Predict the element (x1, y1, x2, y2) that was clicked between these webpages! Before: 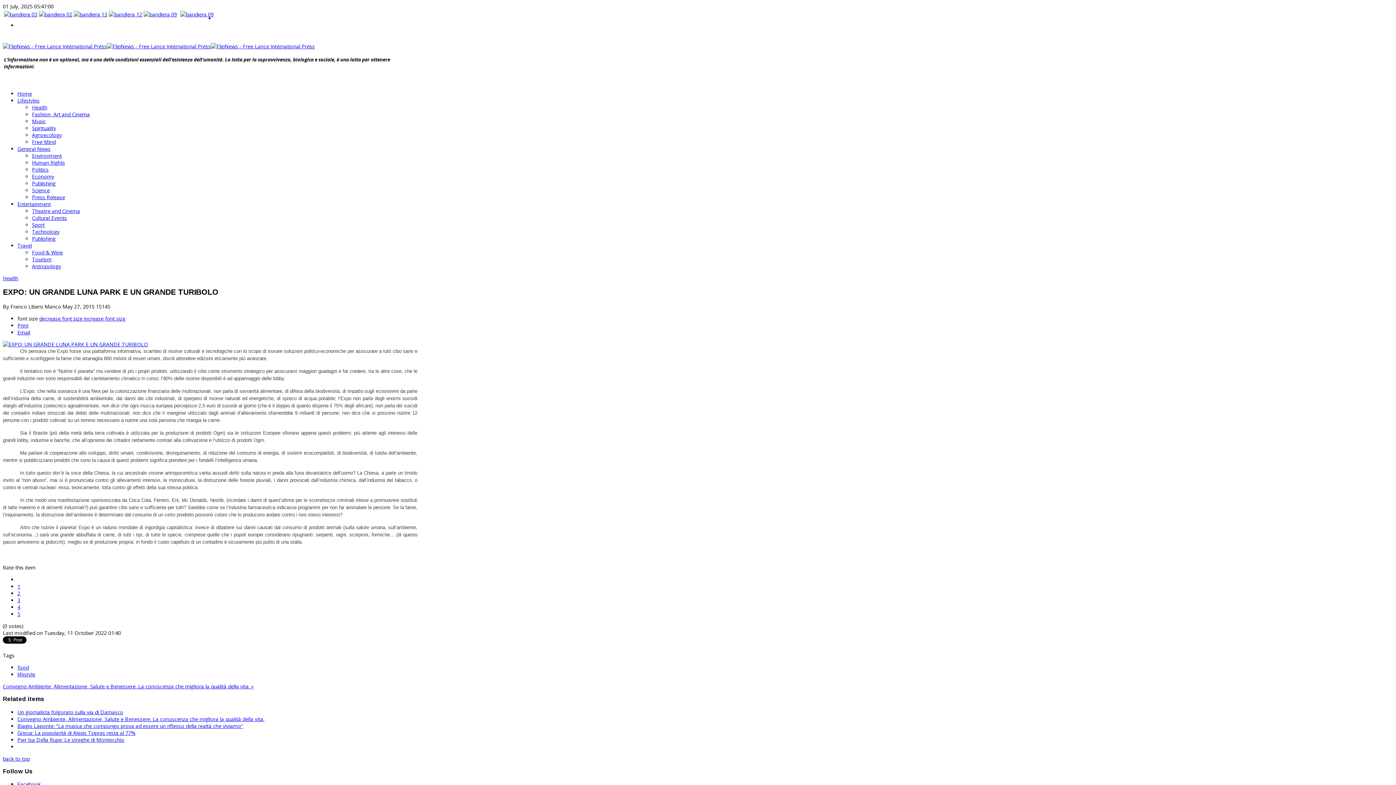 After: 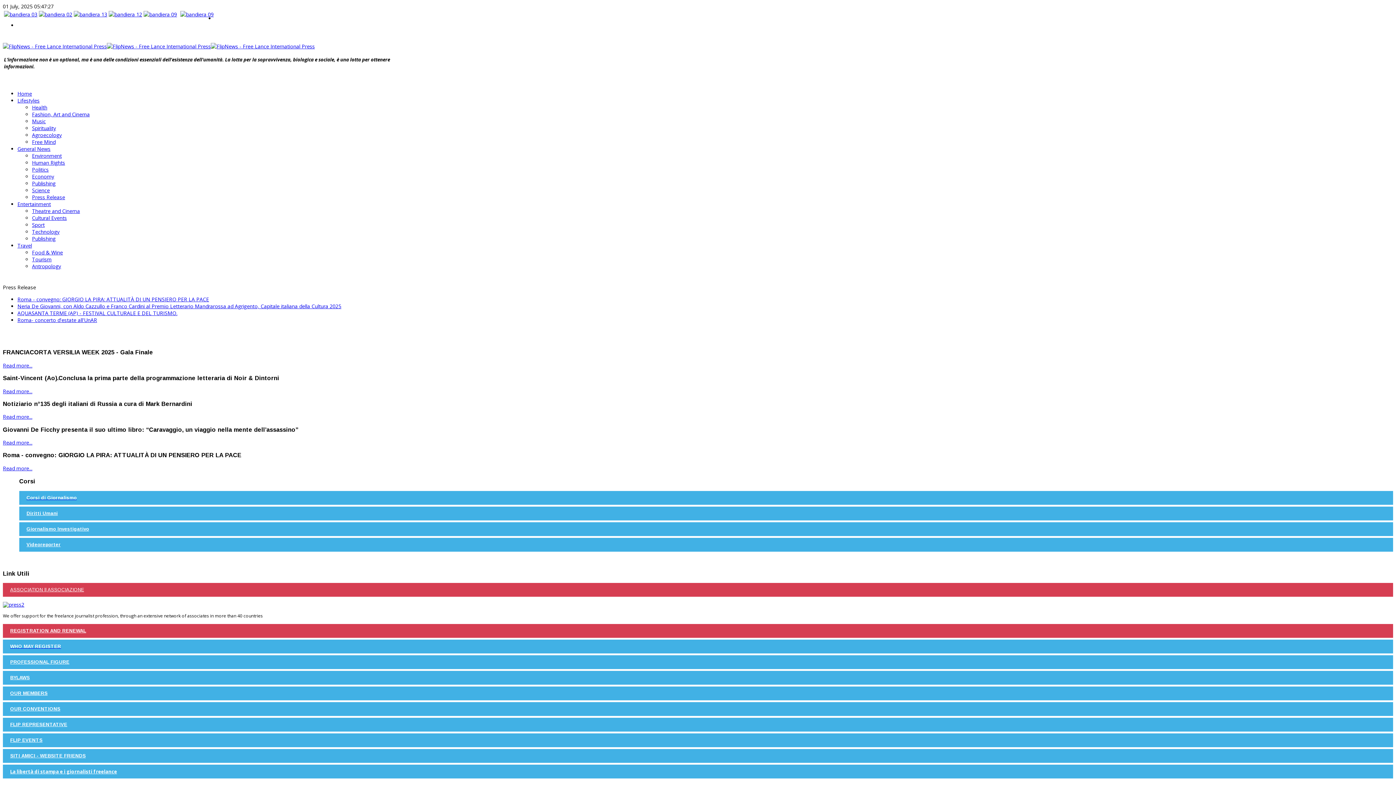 Action: bbox: (178, 10, 213, 17)